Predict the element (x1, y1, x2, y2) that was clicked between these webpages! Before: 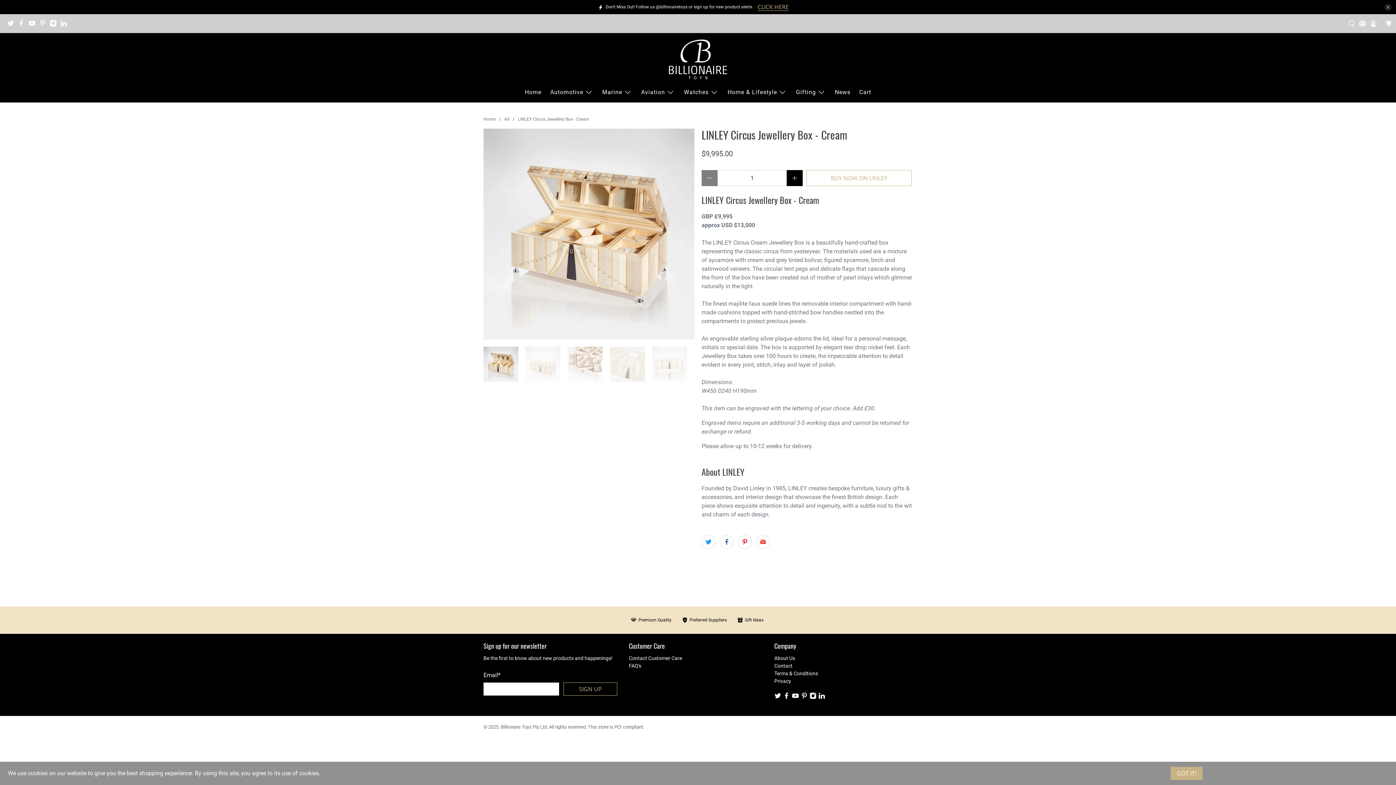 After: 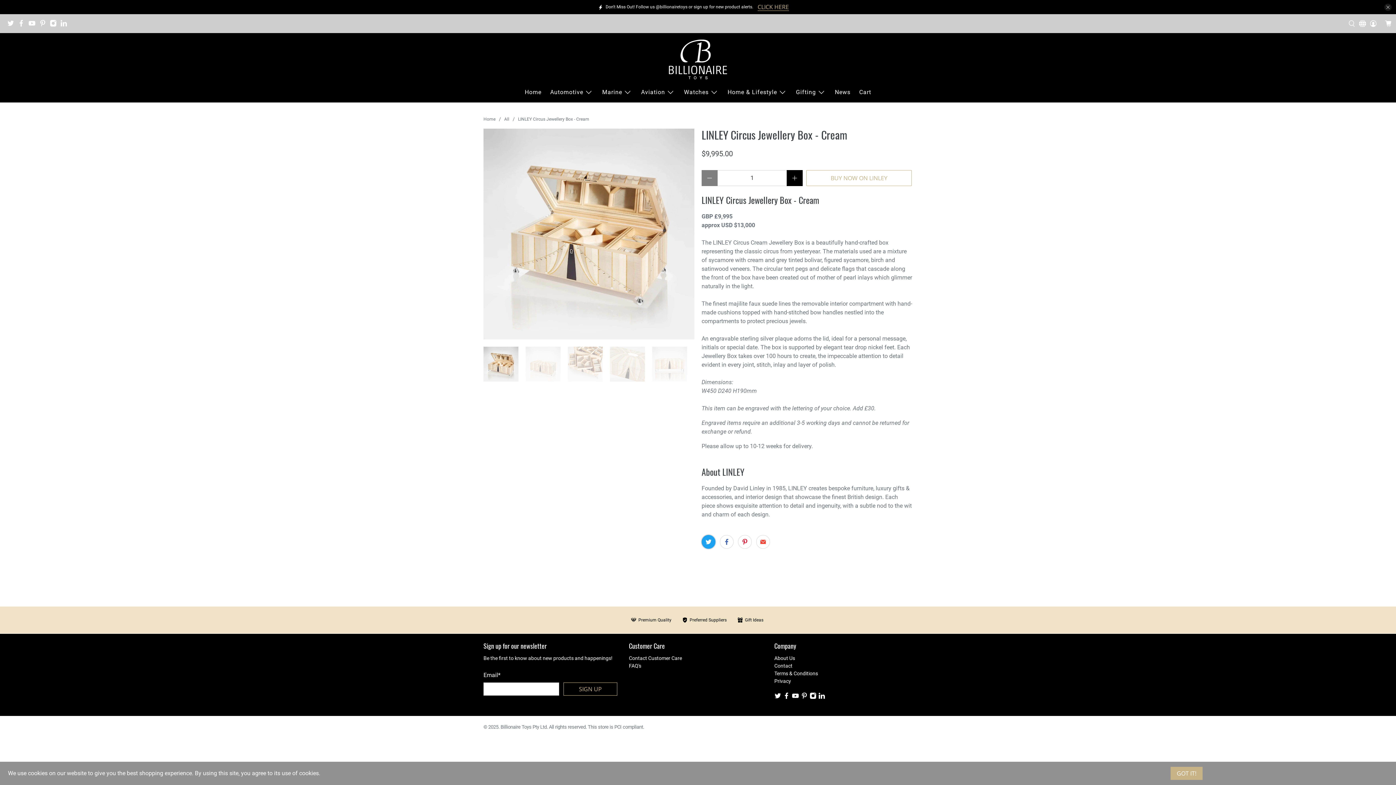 Action: bbox: (701, 535, 715, 549)